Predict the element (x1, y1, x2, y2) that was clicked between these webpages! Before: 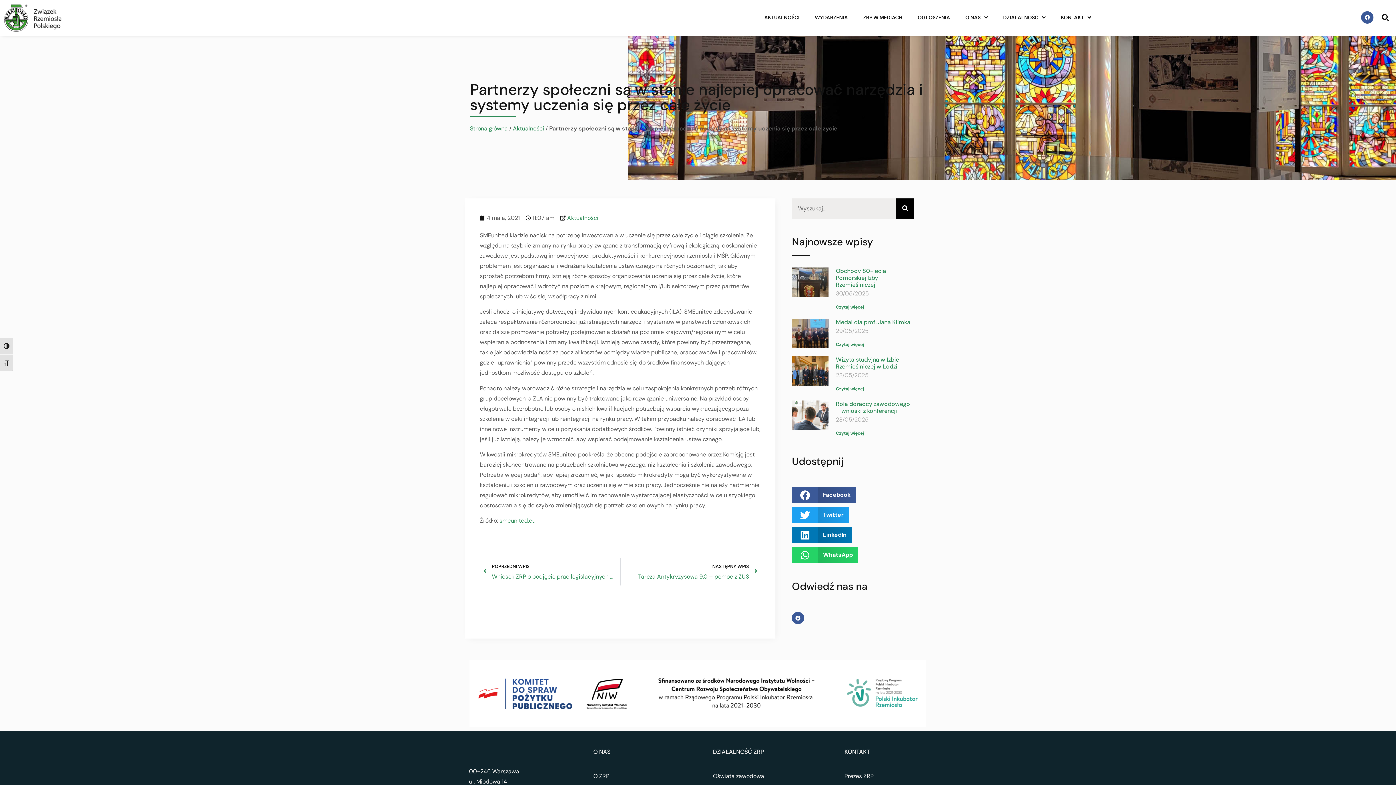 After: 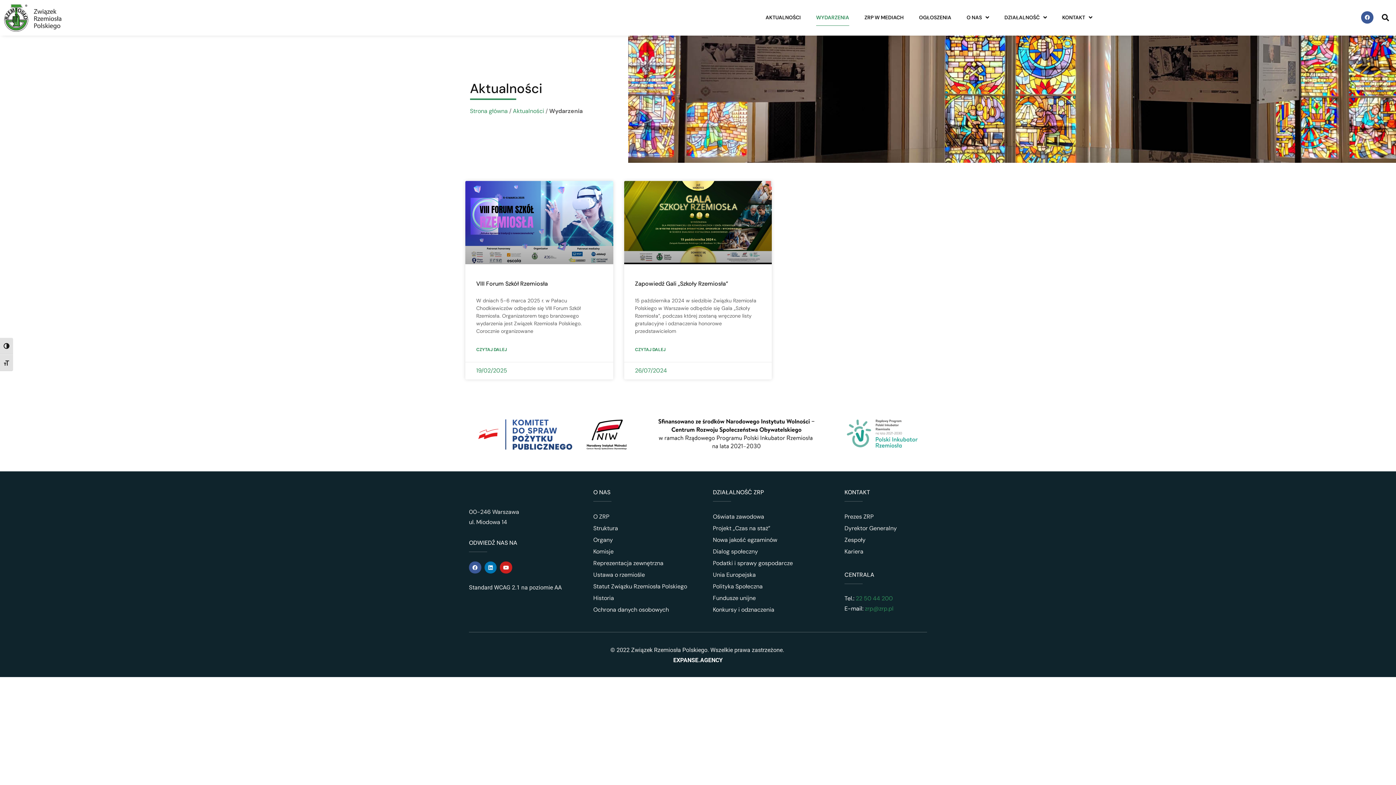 Action: bbox: (815, 9, 848, 25) label: WYDARZENIA